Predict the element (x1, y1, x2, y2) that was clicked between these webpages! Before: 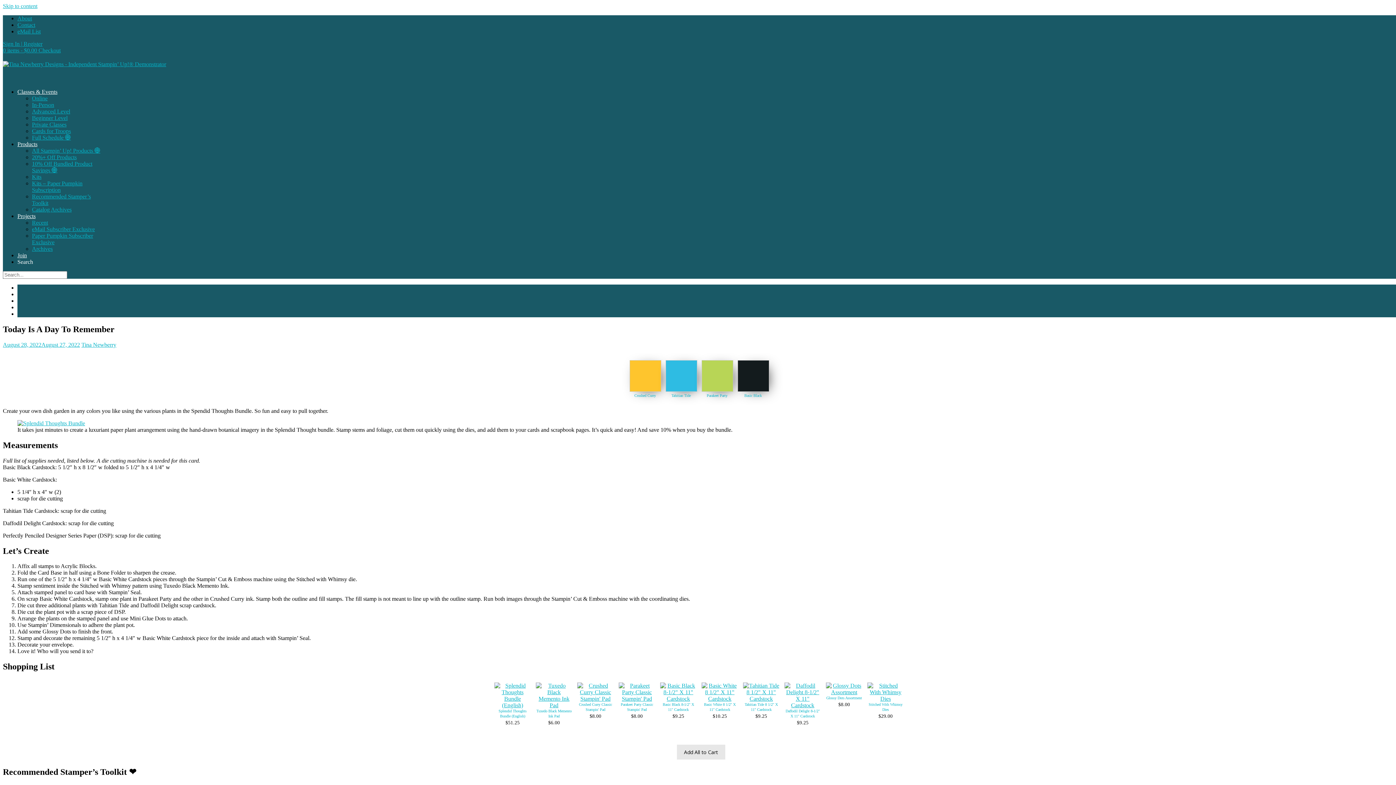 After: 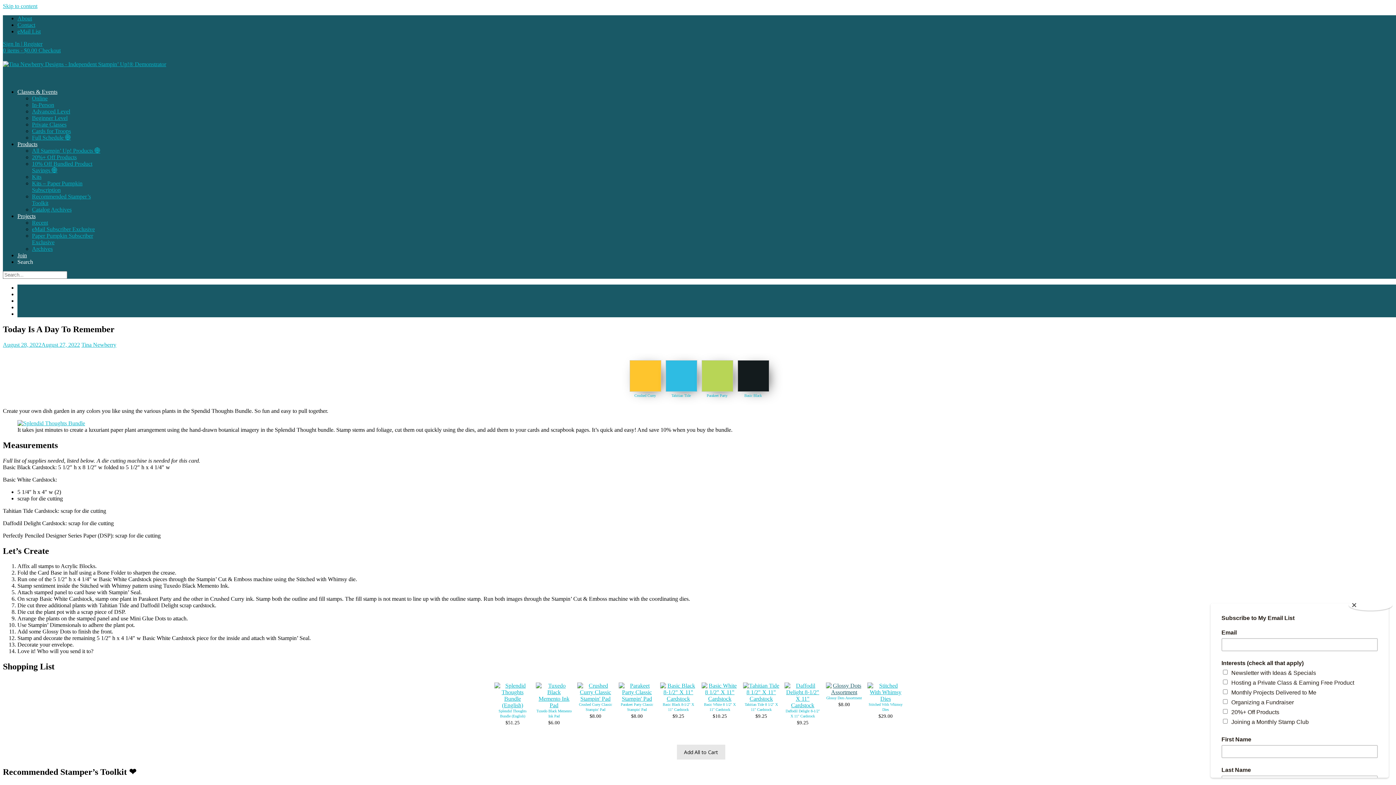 Action: bbox: (826, 689, 862, 695)